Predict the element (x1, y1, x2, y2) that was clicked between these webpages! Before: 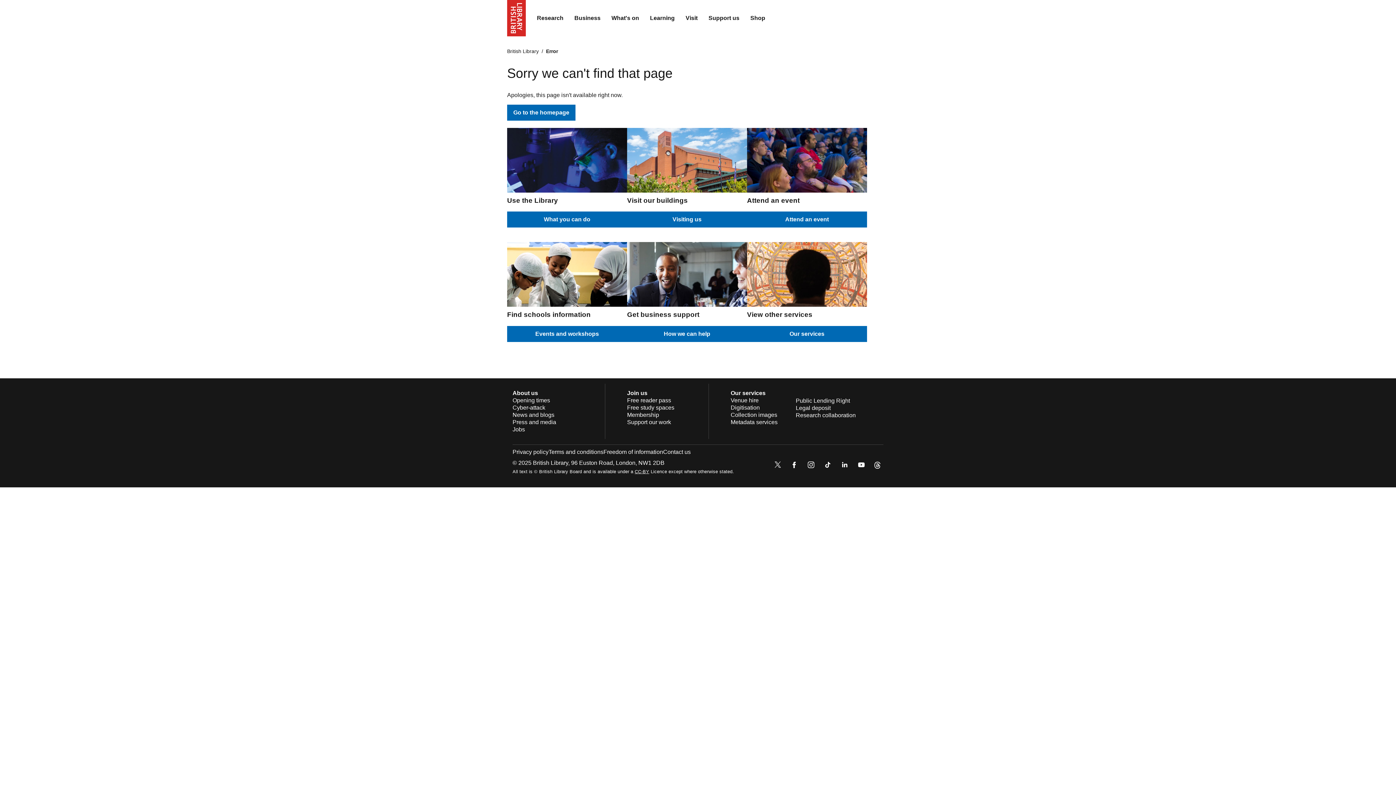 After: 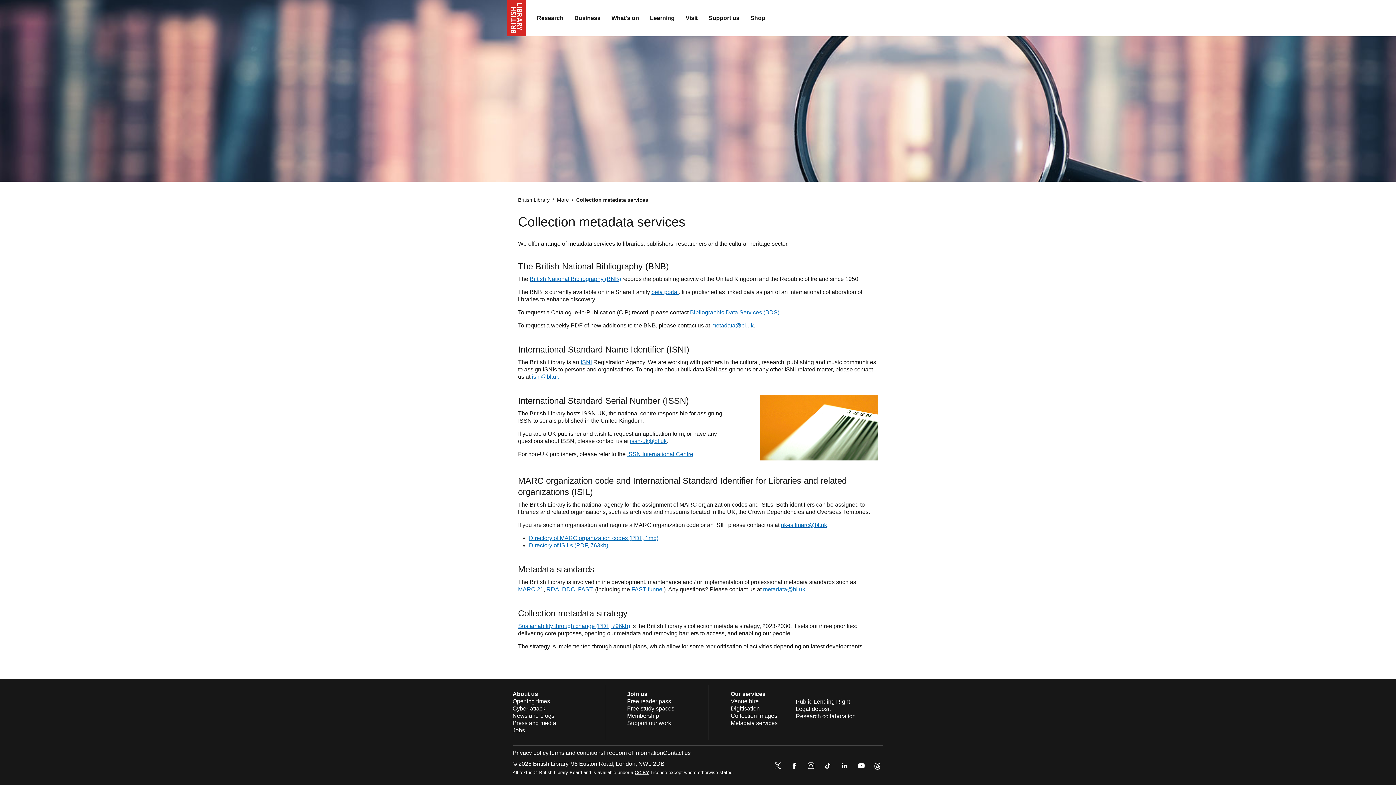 Action: label: Metadata services bbox: (730, 419, 777, 425)